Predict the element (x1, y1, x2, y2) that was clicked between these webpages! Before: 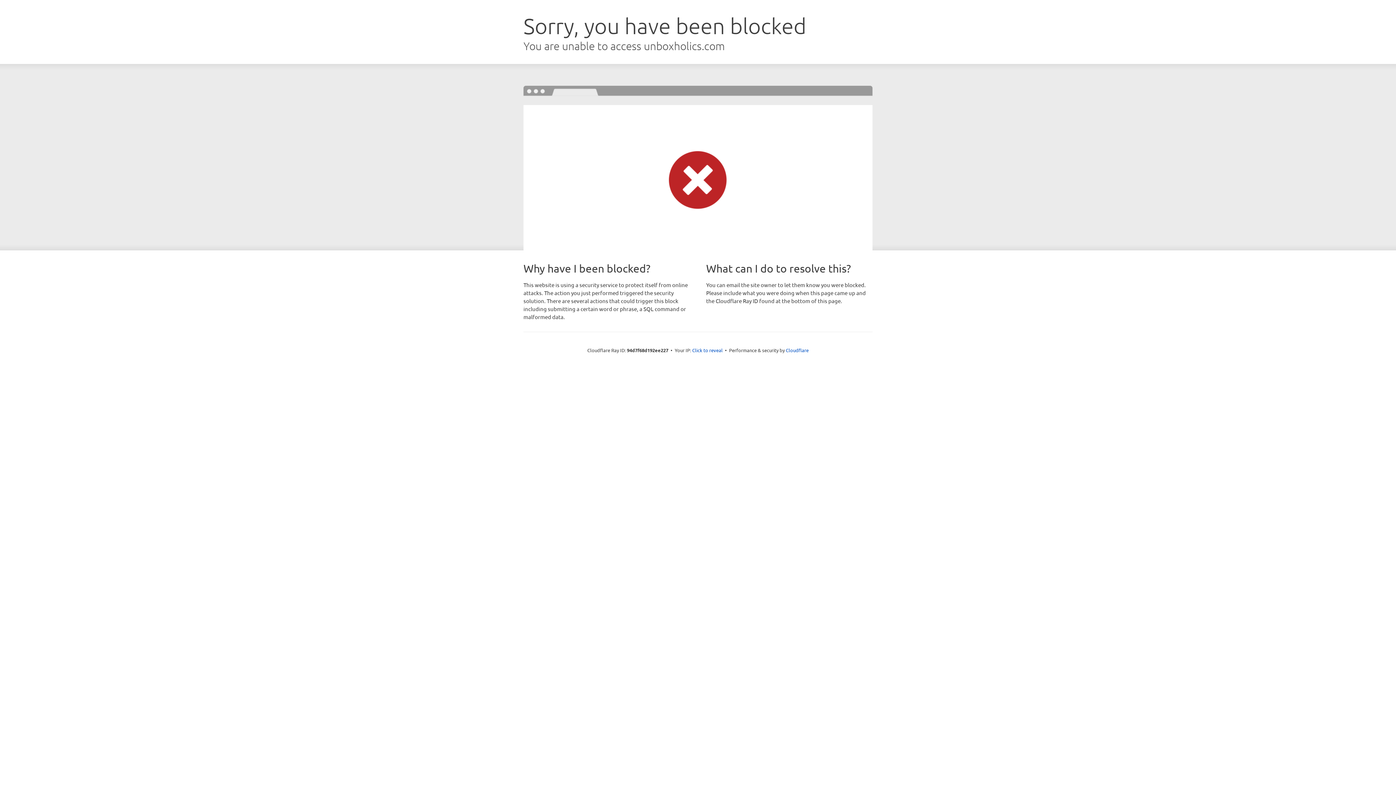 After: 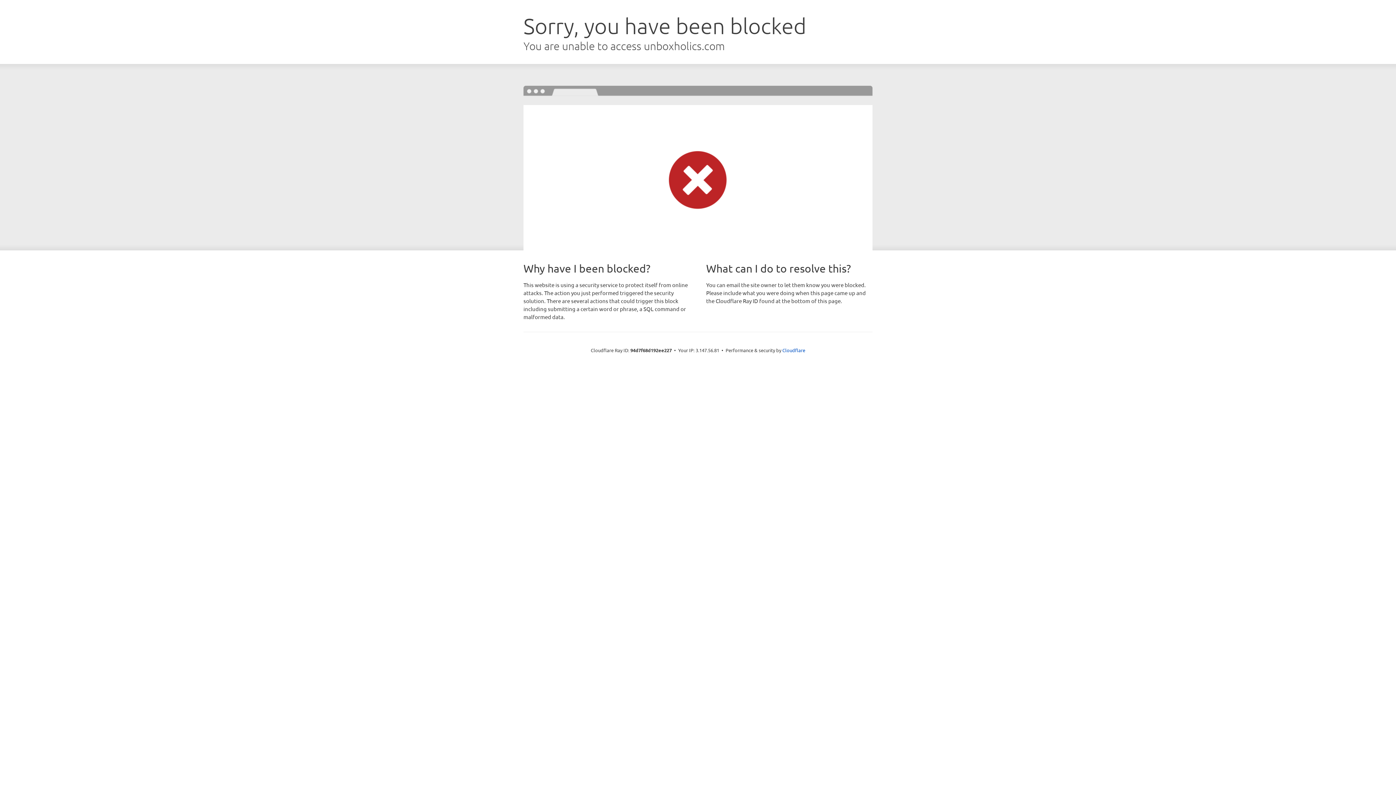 Action: bbox: (692, 346, 722, 353) label: Click to reveal